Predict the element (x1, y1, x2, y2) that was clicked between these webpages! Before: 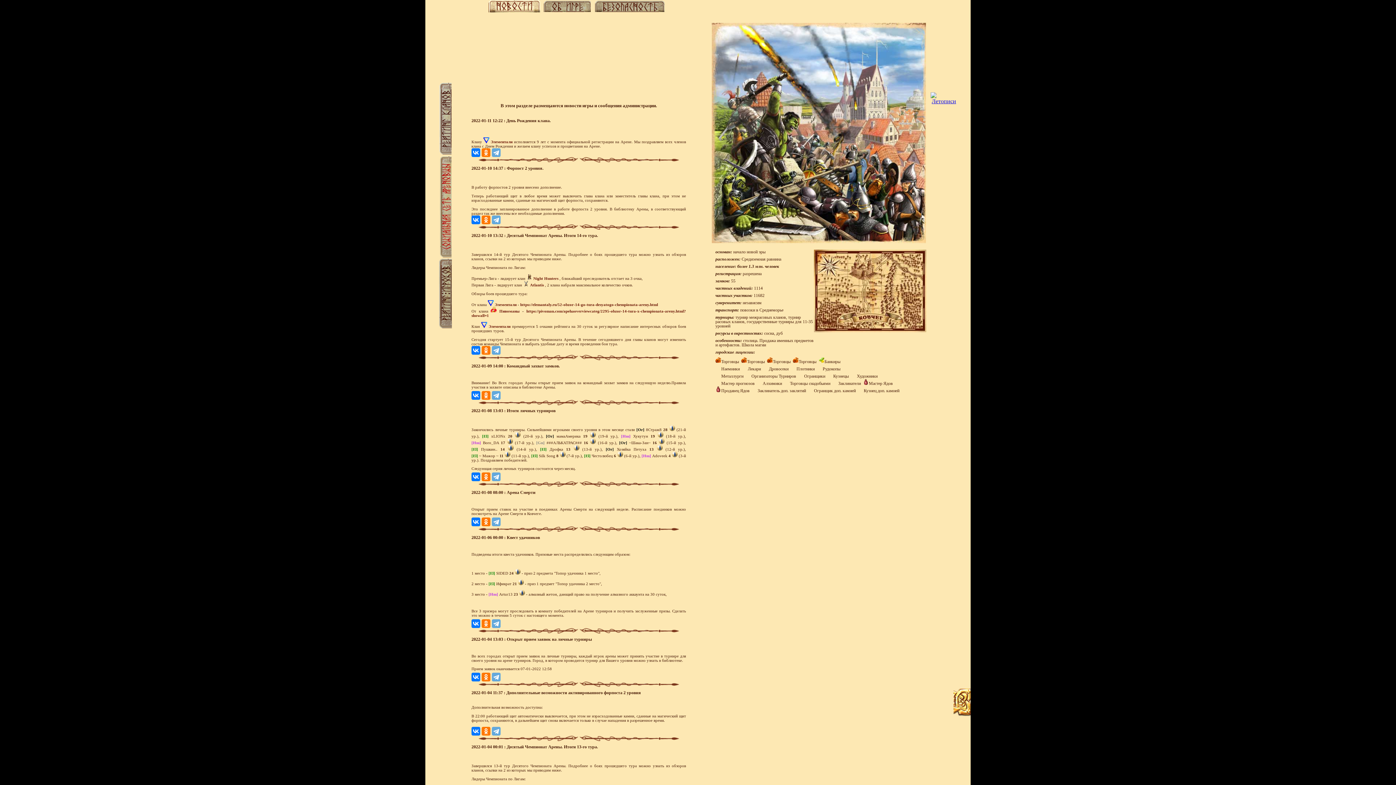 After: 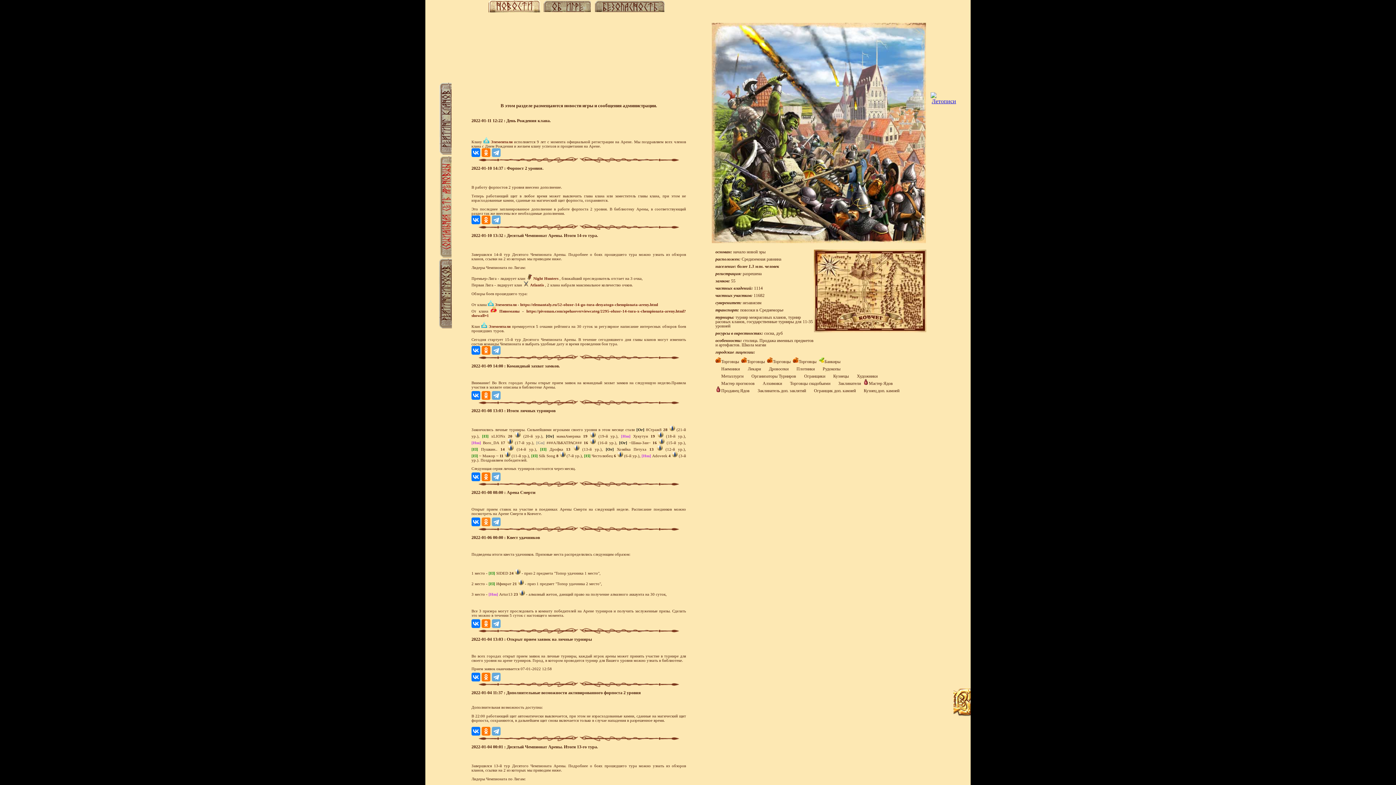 Action: bbox: (481, 517, 490, 526)